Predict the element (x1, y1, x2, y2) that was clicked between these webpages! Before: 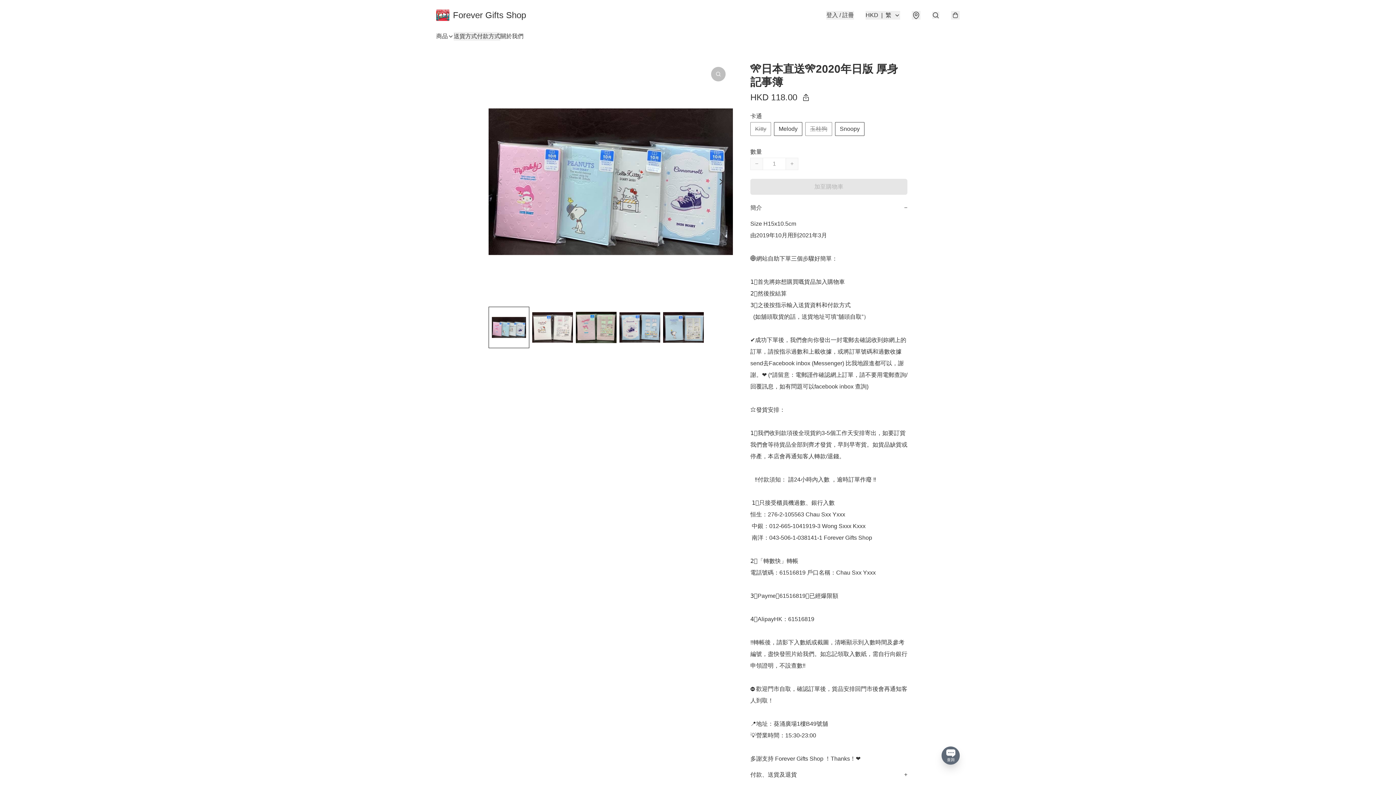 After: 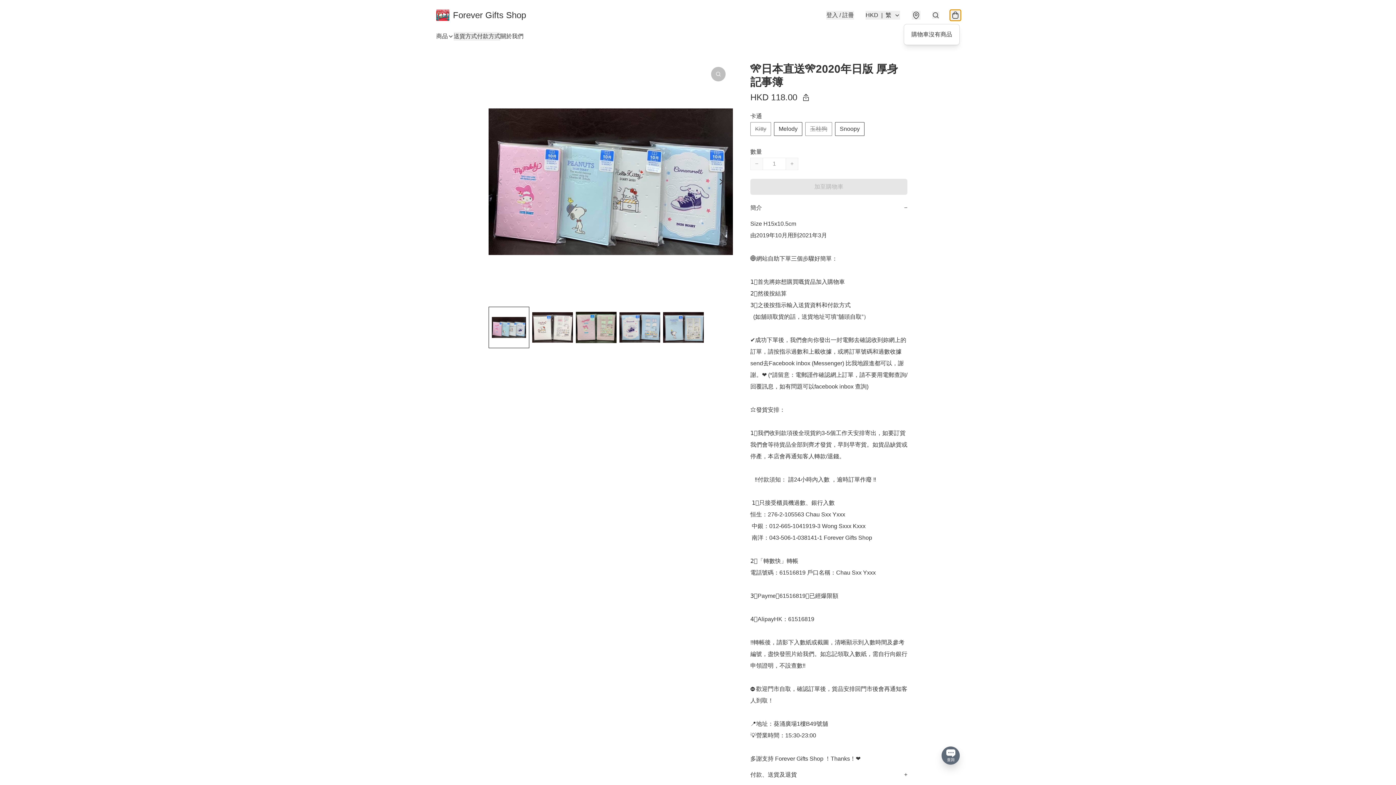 Action: bbox: (951, 10, 960, 19)